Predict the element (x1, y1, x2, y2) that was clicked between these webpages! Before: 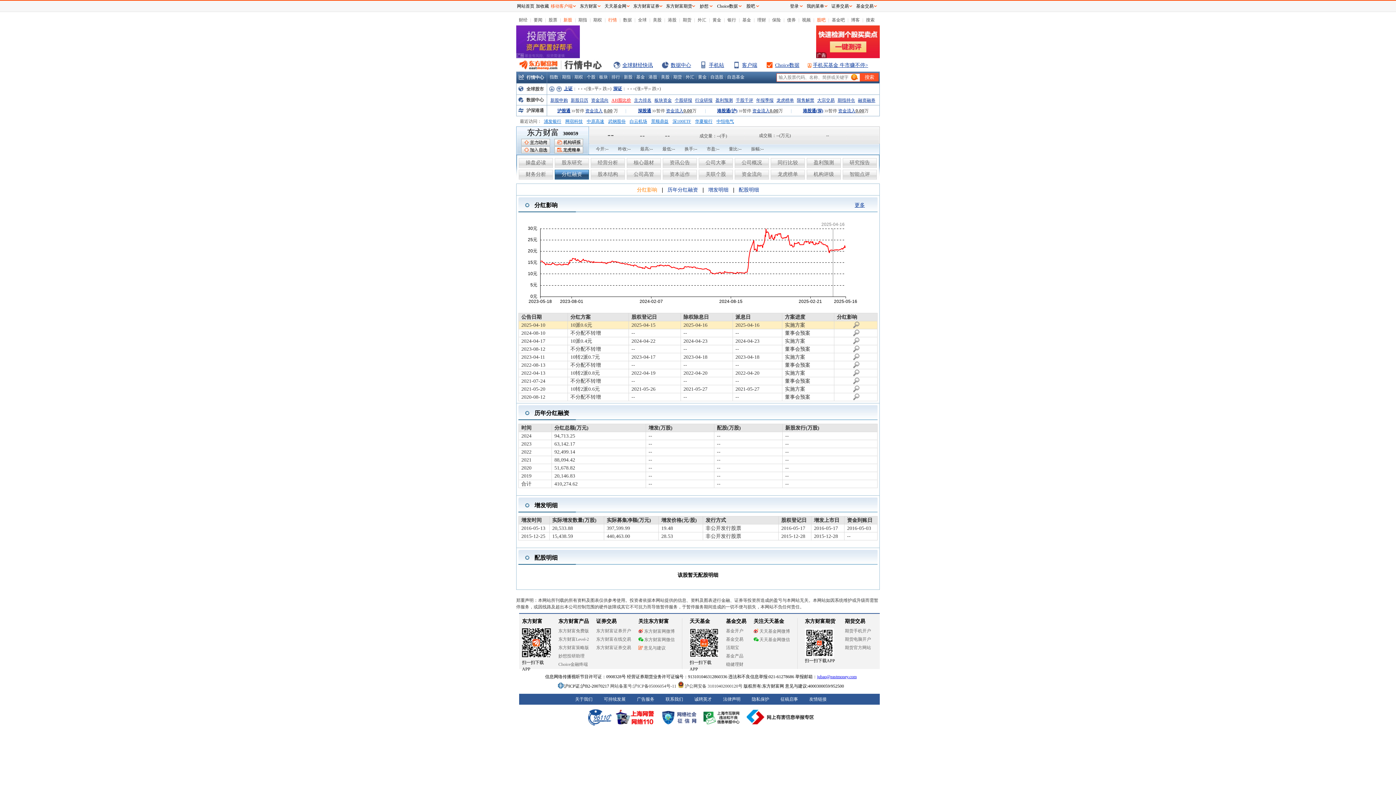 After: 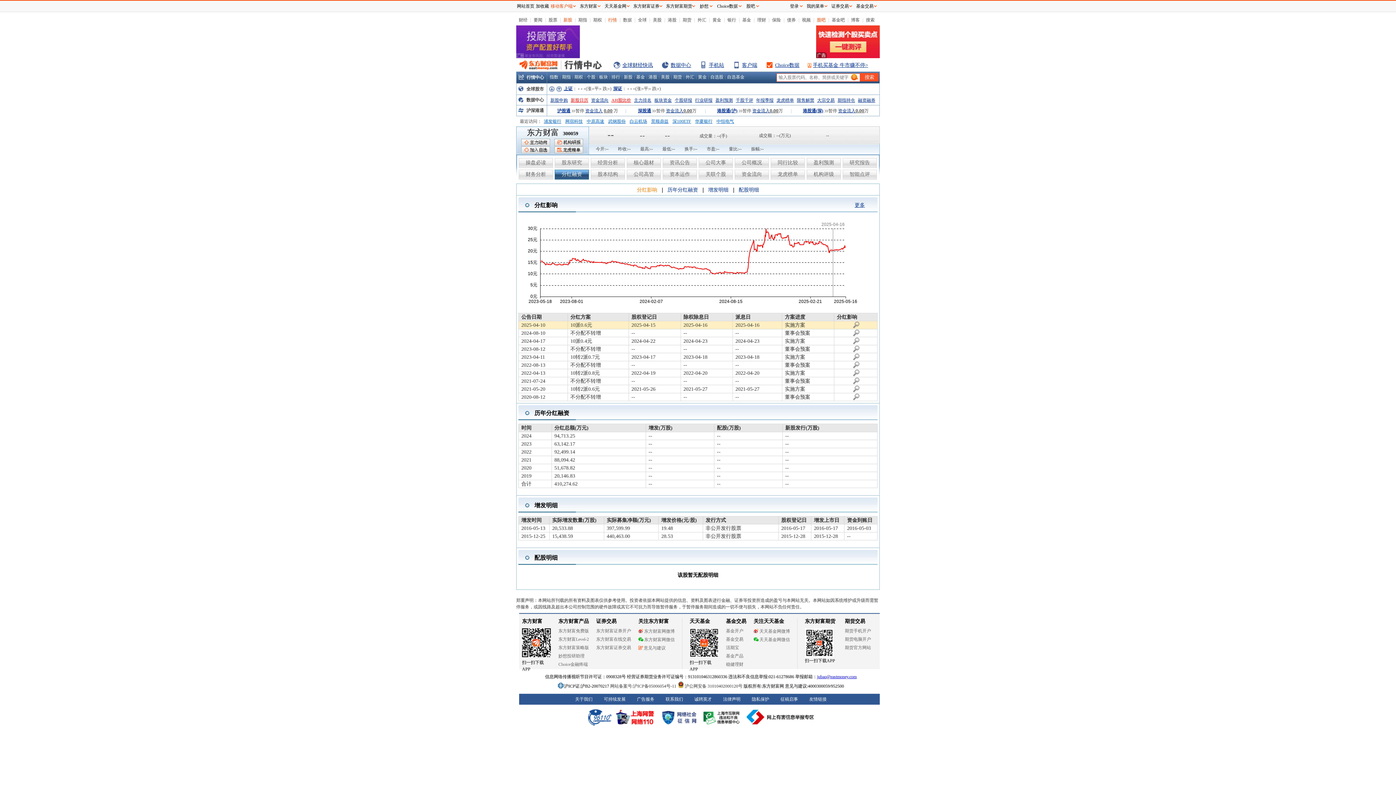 Action: label: 新股日历 bbox: (570, 97, 588, 102)